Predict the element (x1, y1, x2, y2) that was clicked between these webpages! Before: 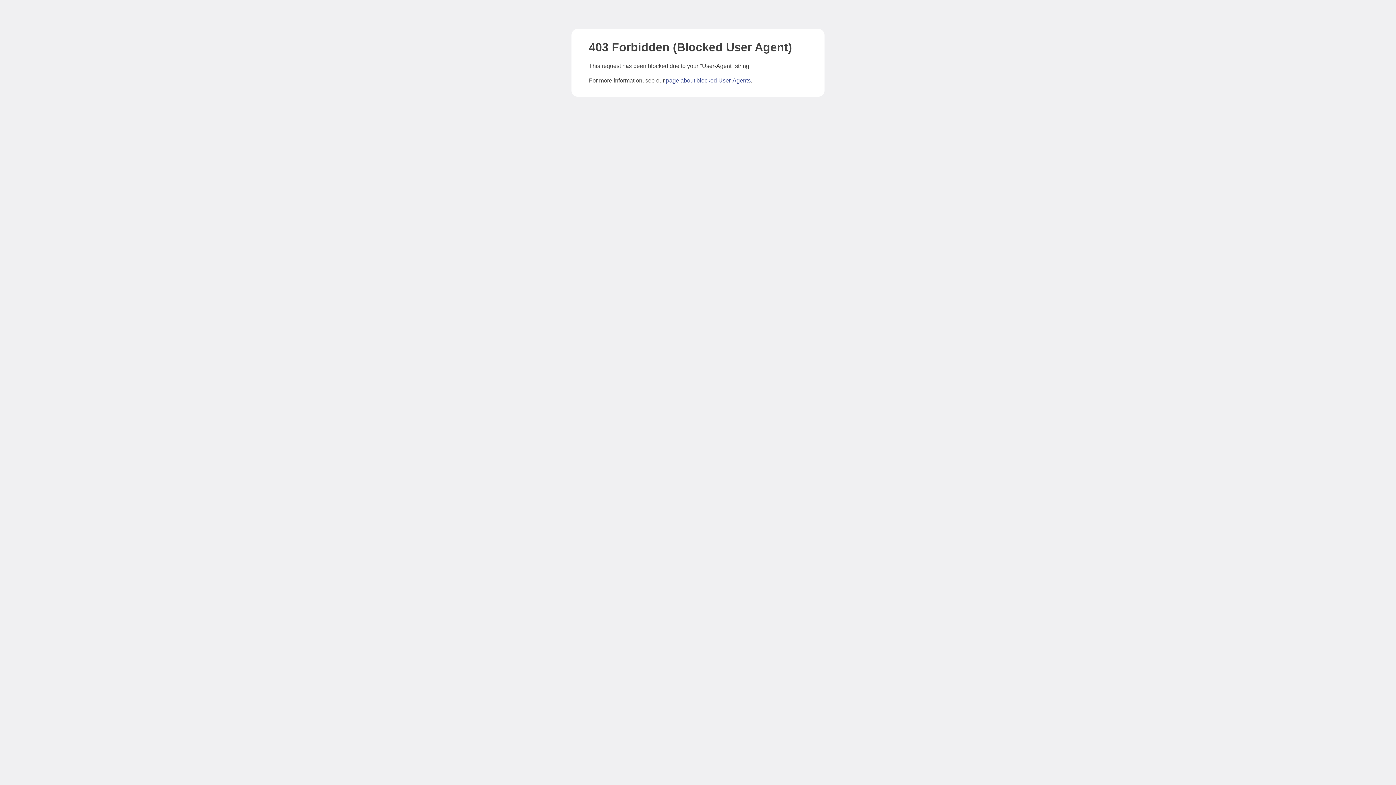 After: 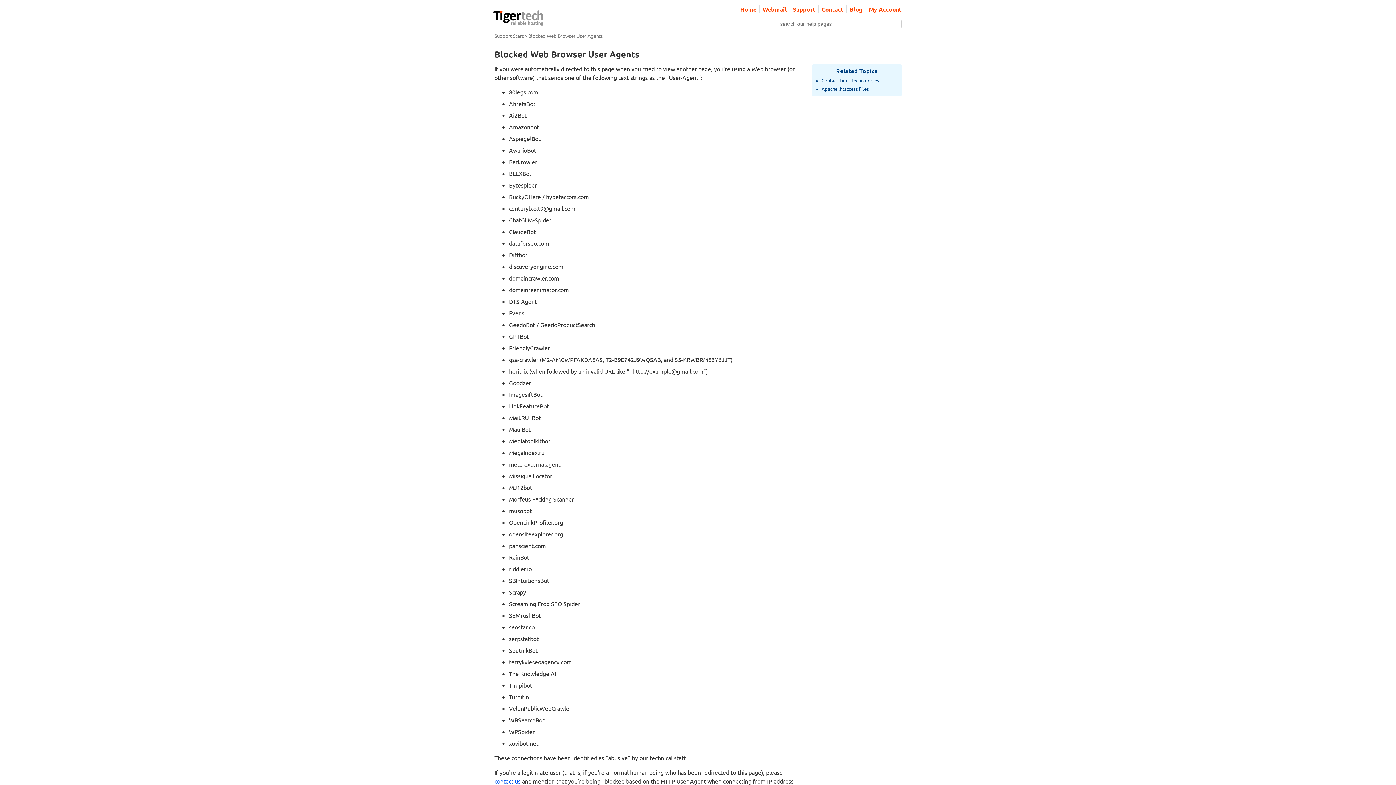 Action: label: page about blocked User-Agents bbox: (666, 77, 750, 83)